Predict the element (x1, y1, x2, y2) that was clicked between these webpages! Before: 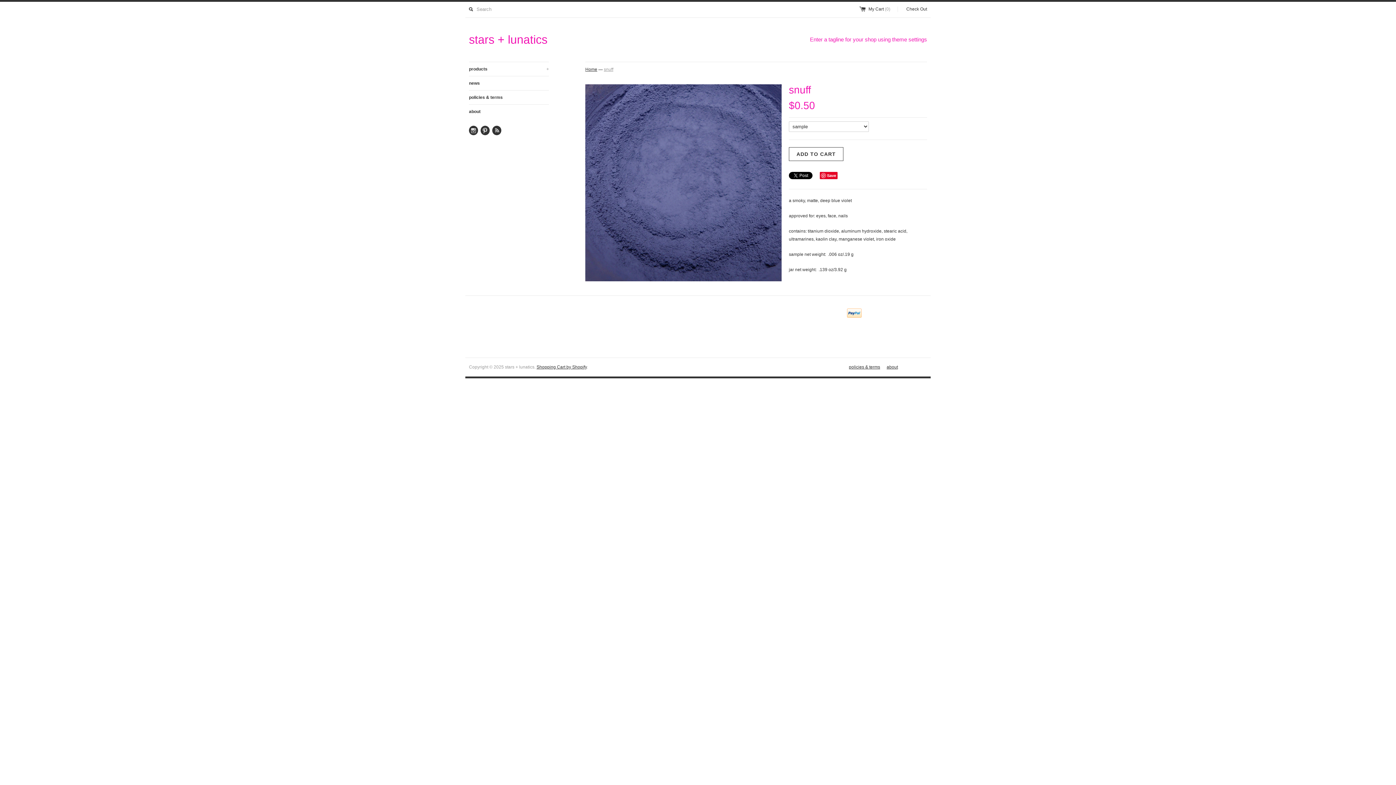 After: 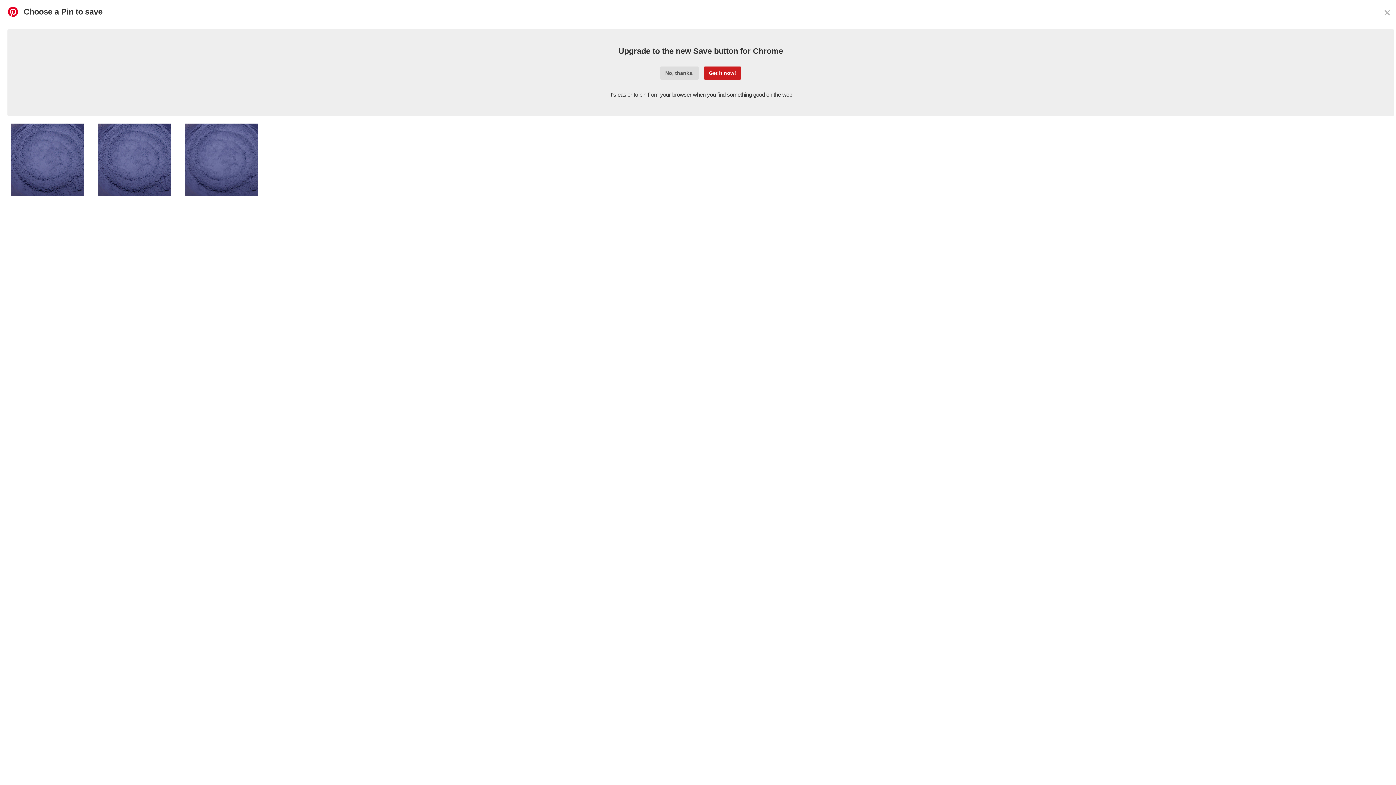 Action: bbox: (820, 172, 837, 179) label: Save